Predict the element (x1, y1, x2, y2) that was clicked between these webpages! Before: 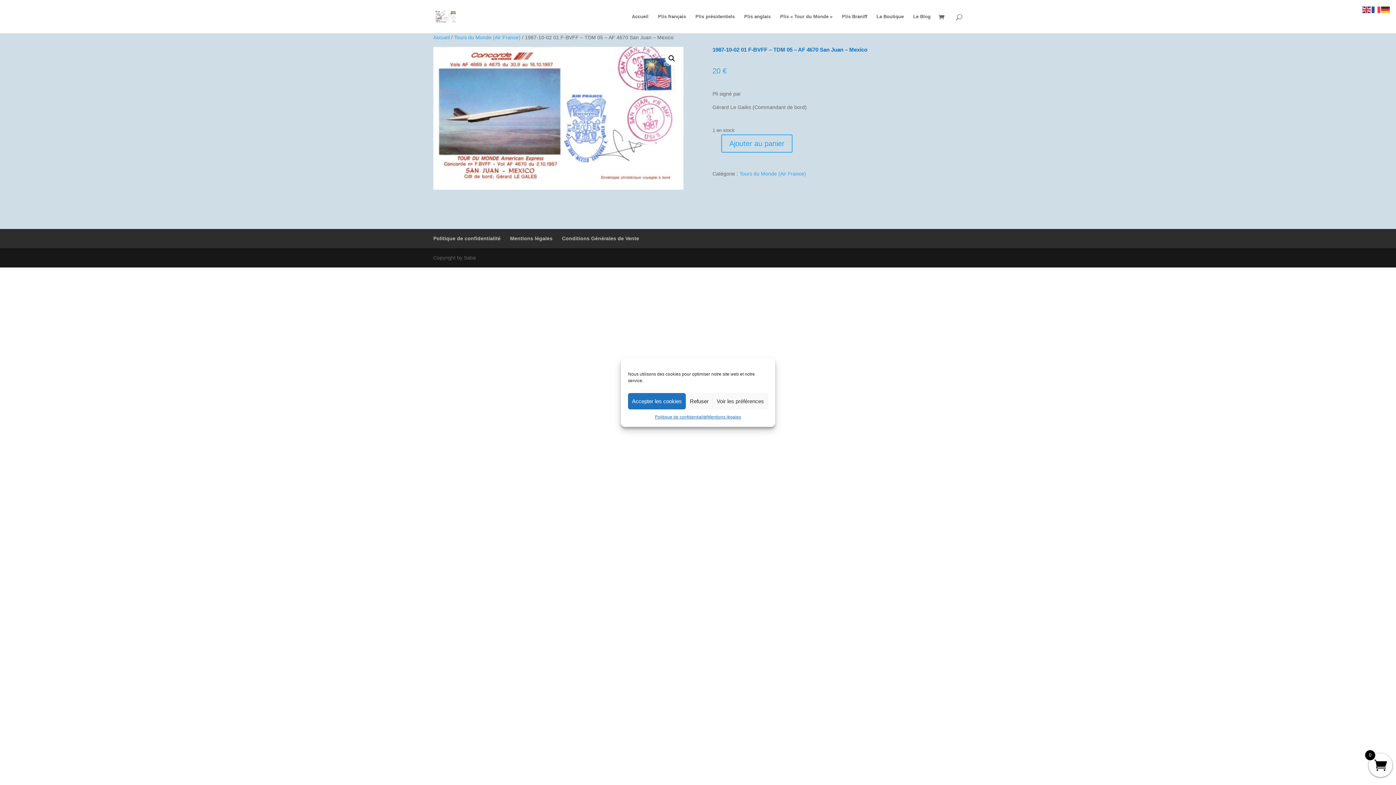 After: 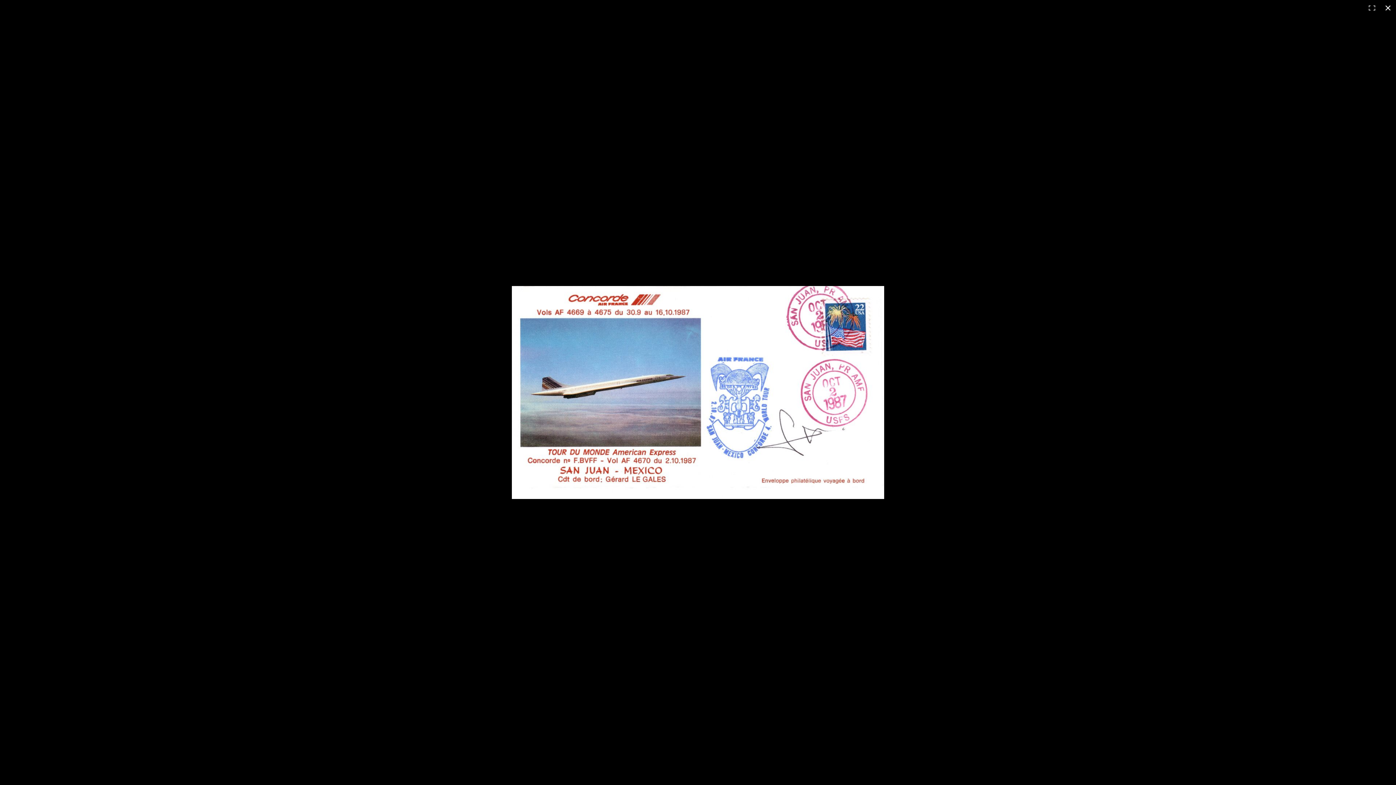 Action: bbox: (433, 46, 683, 189)